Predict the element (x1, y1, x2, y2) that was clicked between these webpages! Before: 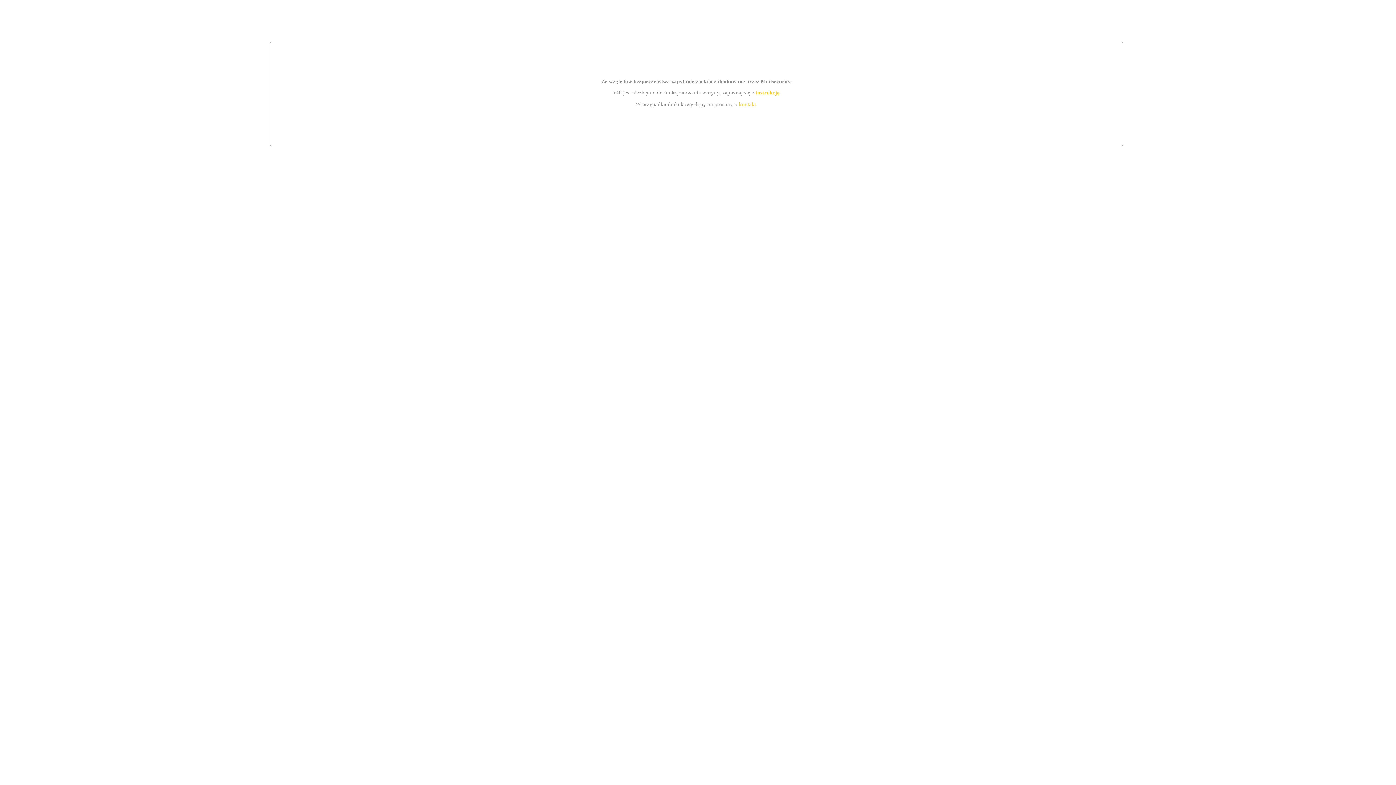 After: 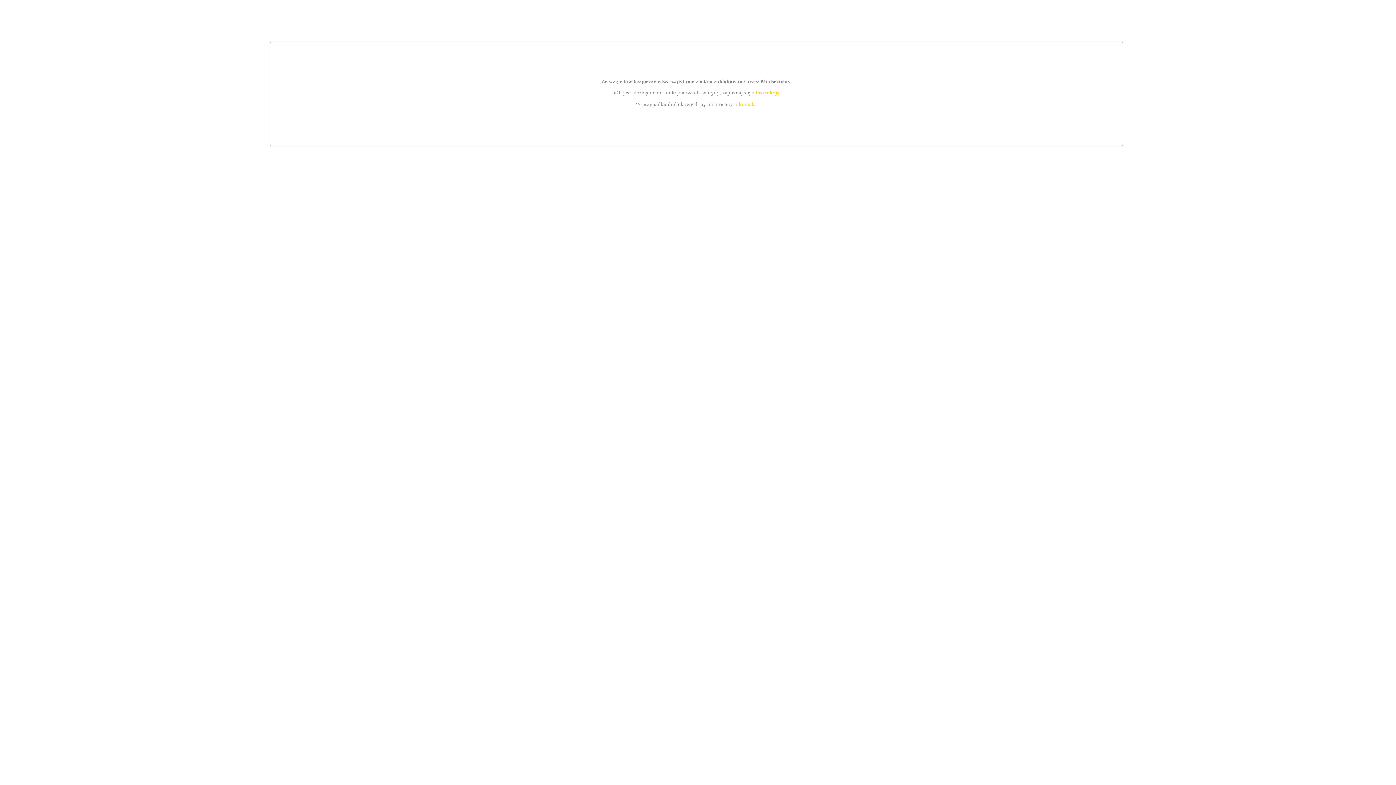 Action: label: kontakt bbox: (739, 101, 756, 107)